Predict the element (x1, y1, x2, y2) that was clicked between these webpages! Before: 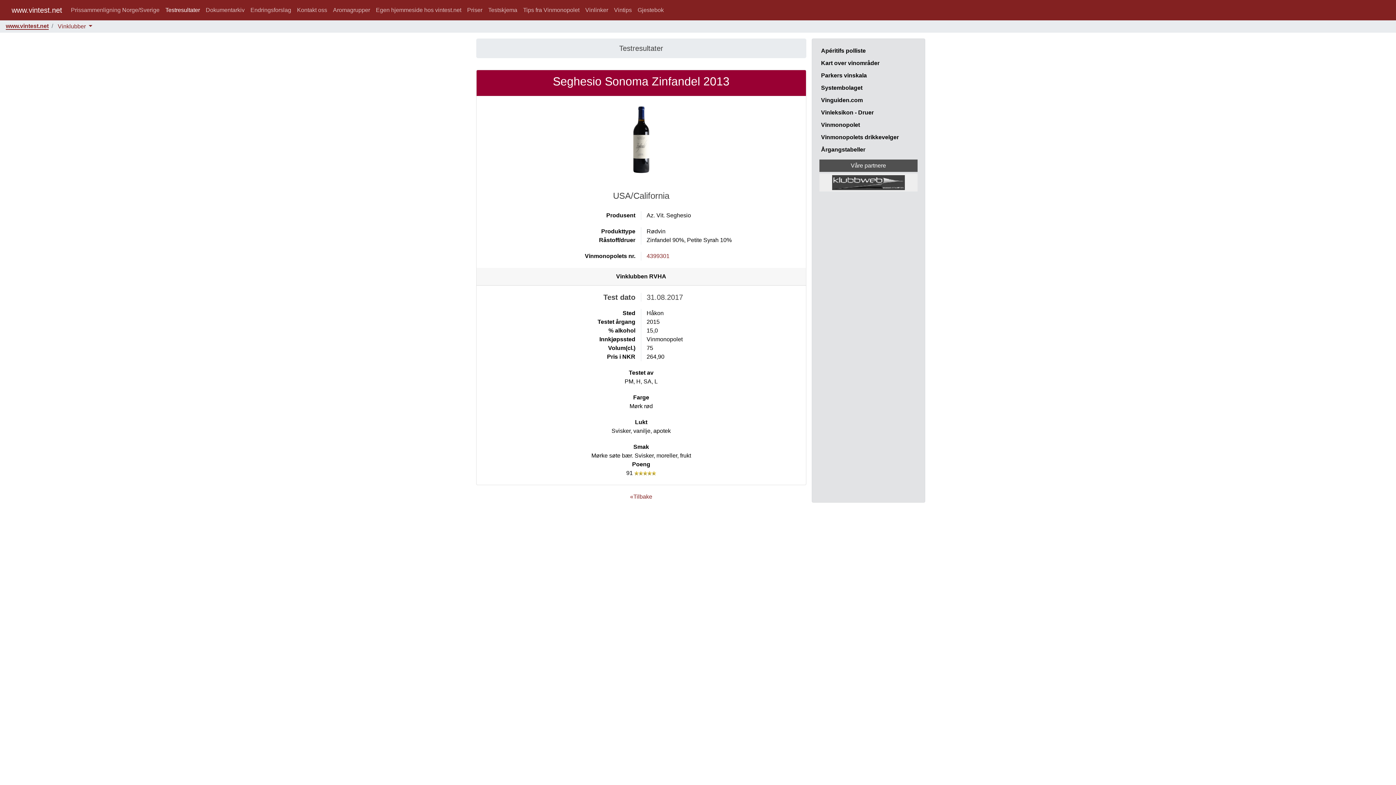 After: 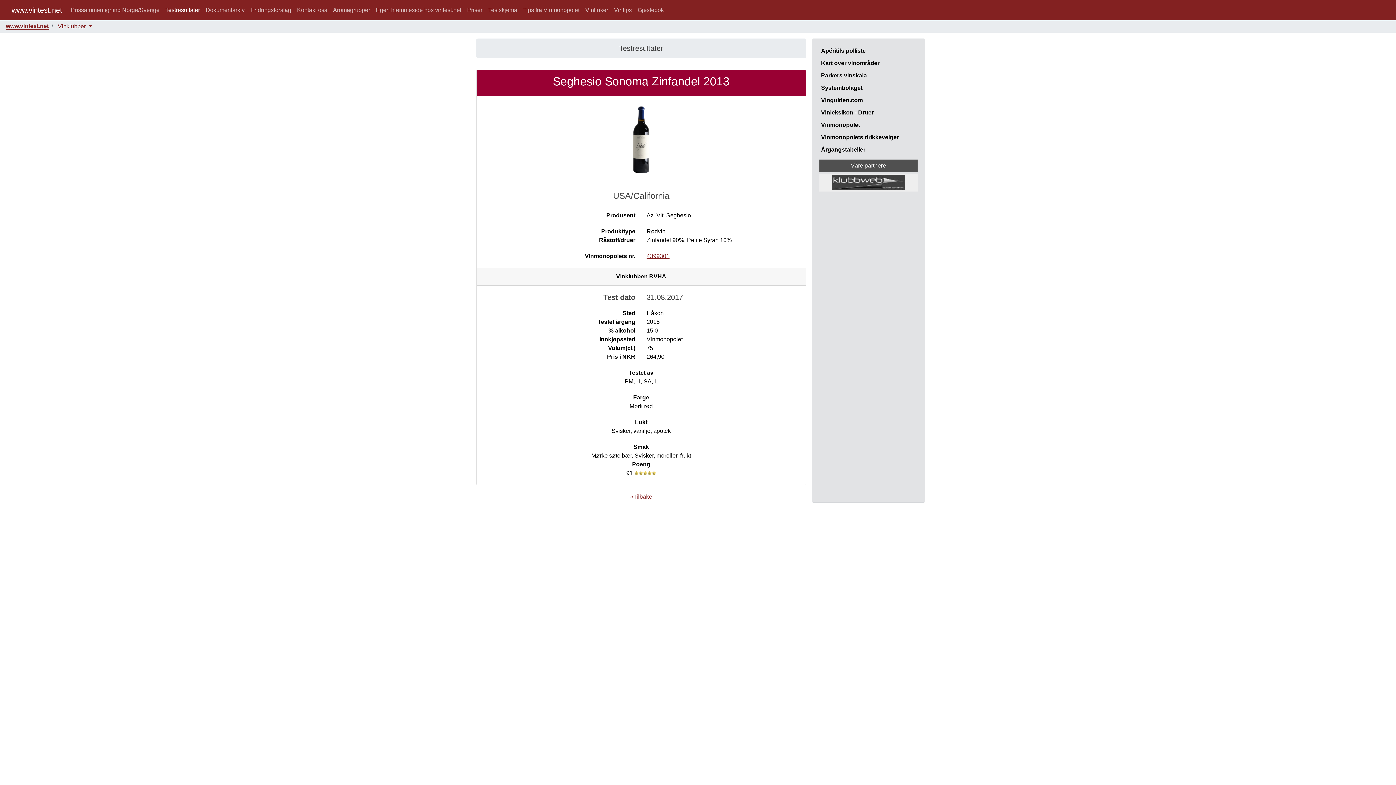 Action: label: 4399301 bbox: (646, 252, 669, 259)